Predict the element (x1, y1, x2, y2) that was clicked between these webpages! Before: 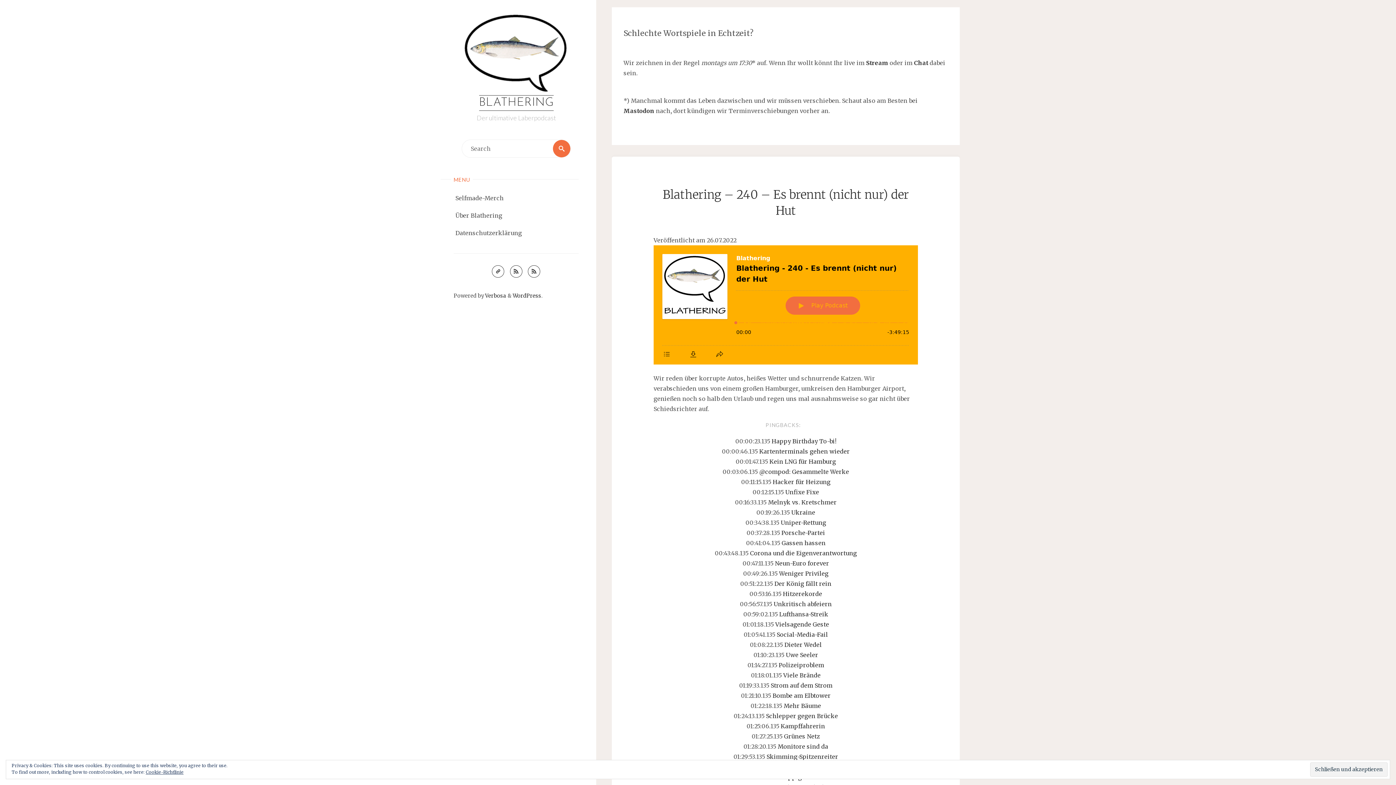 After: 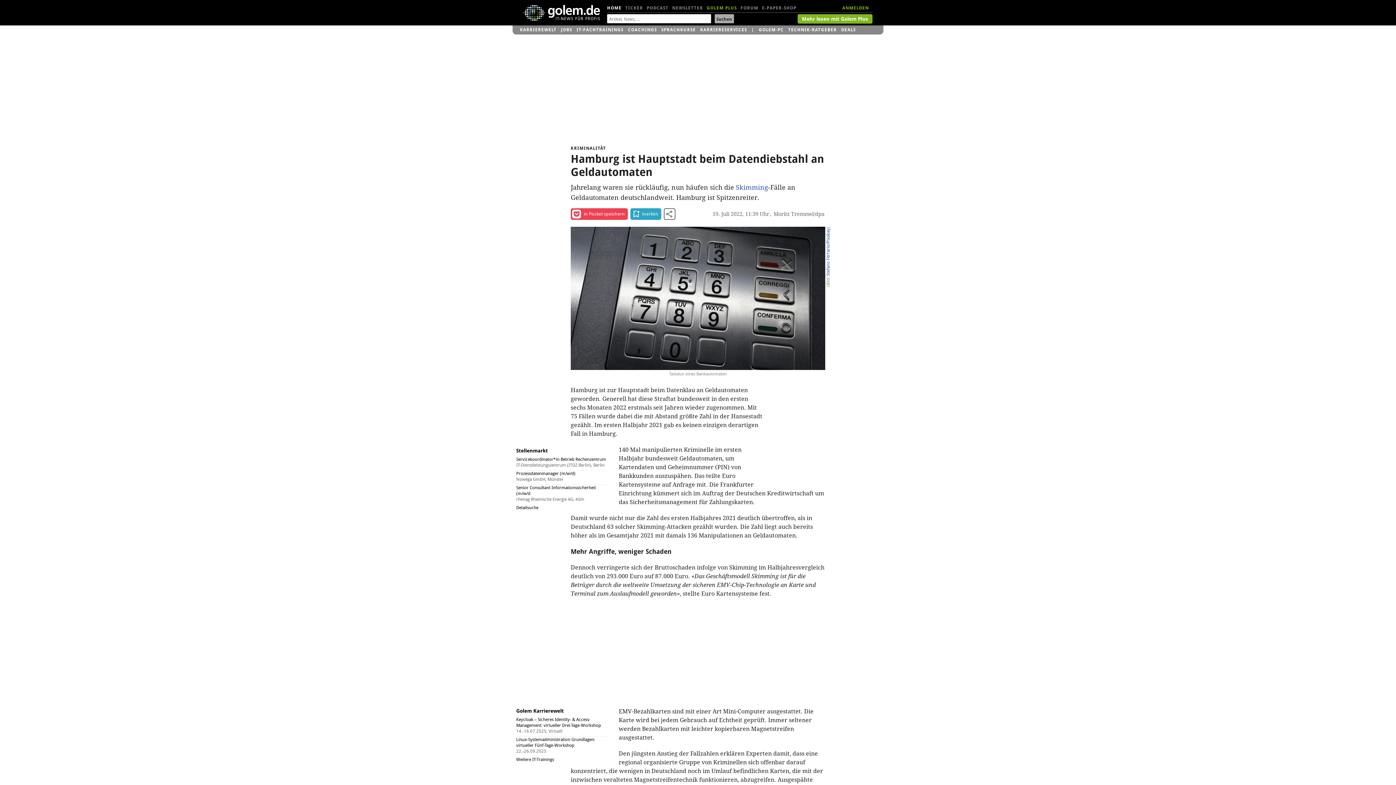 Action: label: Skimming-Spitzenreiter bbox: (766, 753, 838, 760)